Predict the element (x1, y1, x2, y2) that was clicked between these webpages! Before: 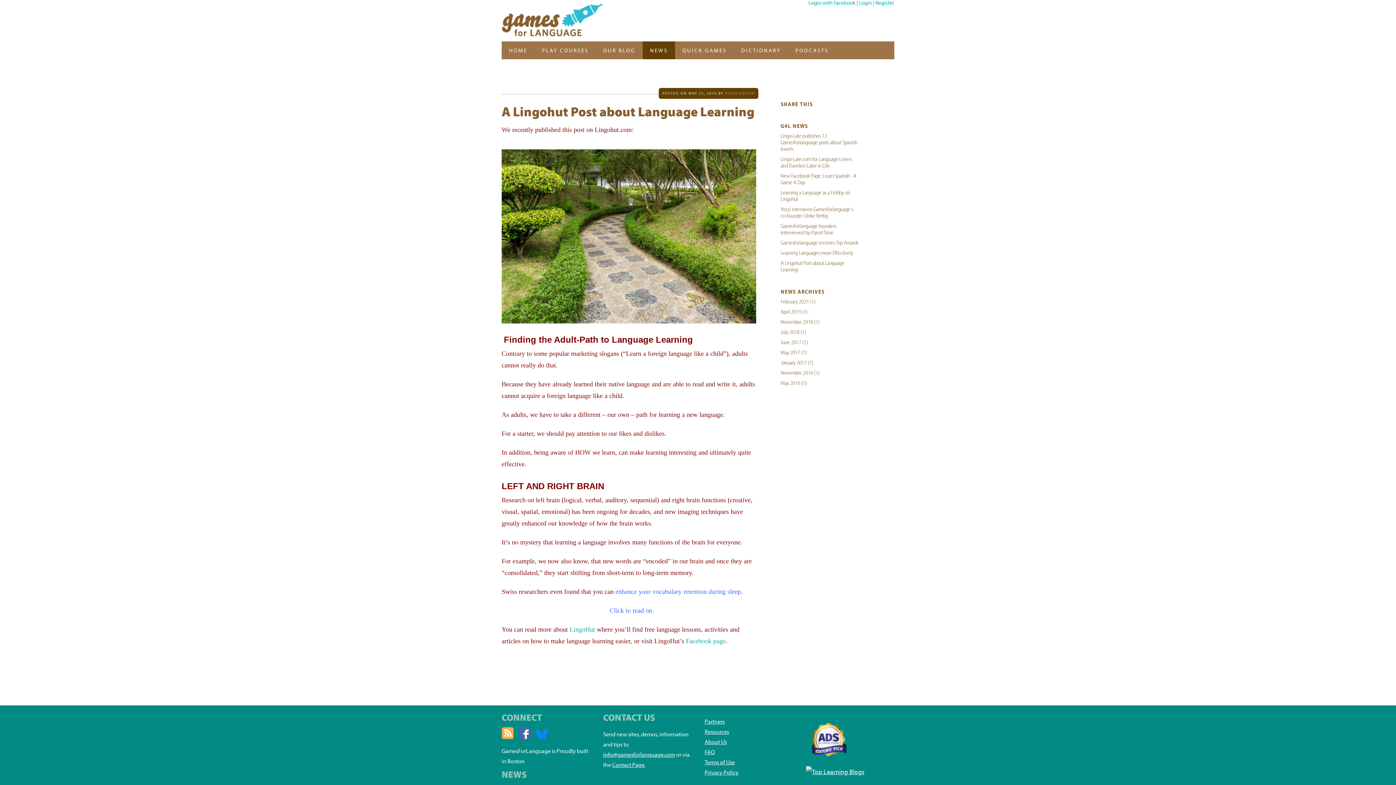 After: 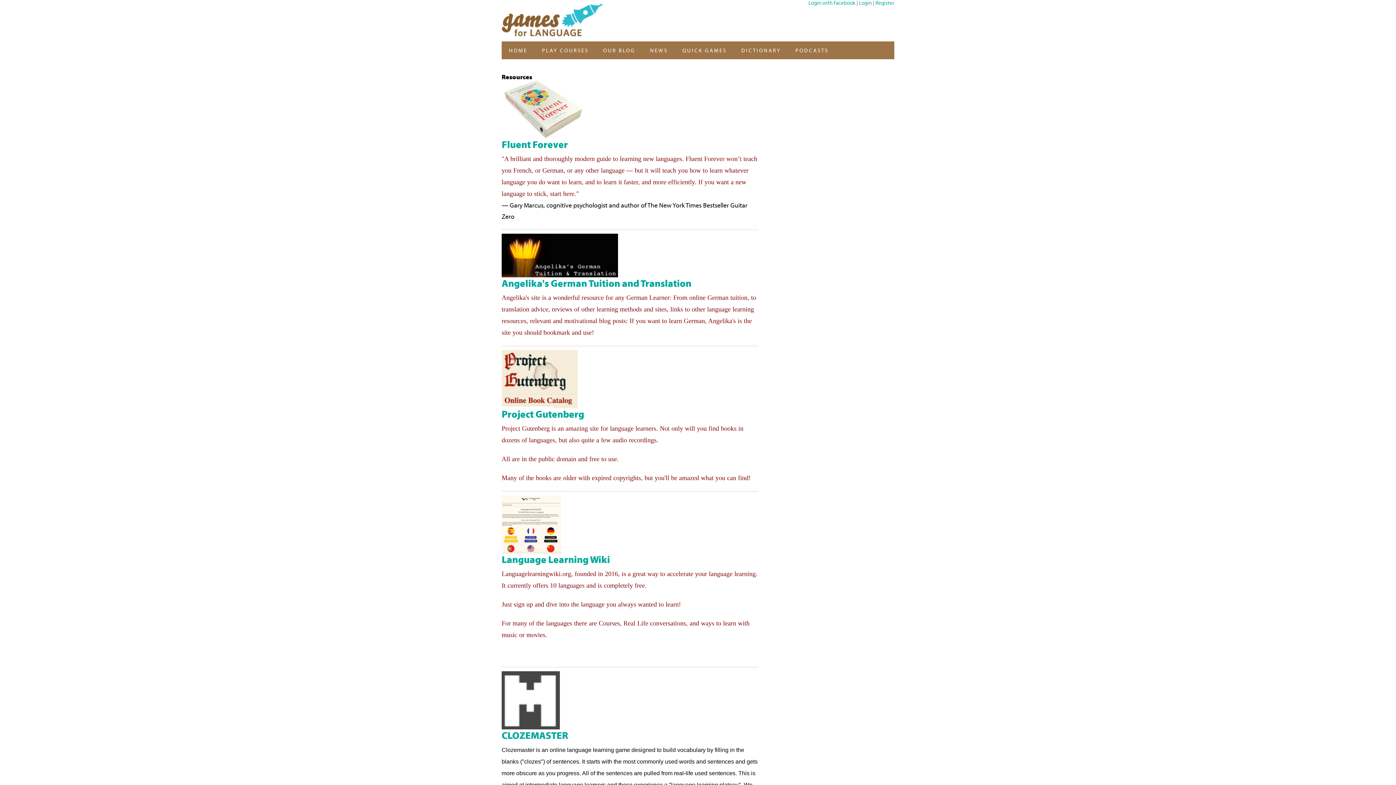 Action: bbox: (704, 728, 729, 735) label: Resources